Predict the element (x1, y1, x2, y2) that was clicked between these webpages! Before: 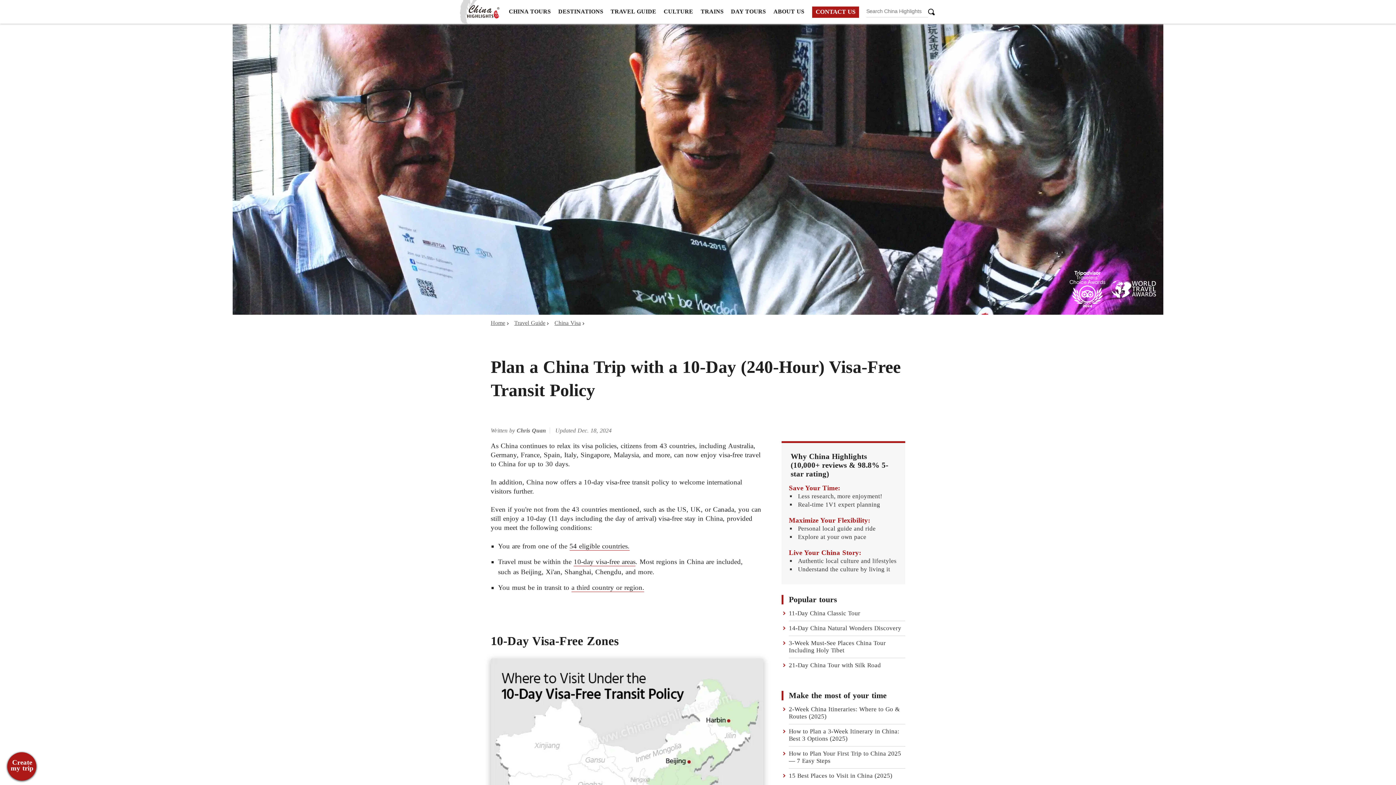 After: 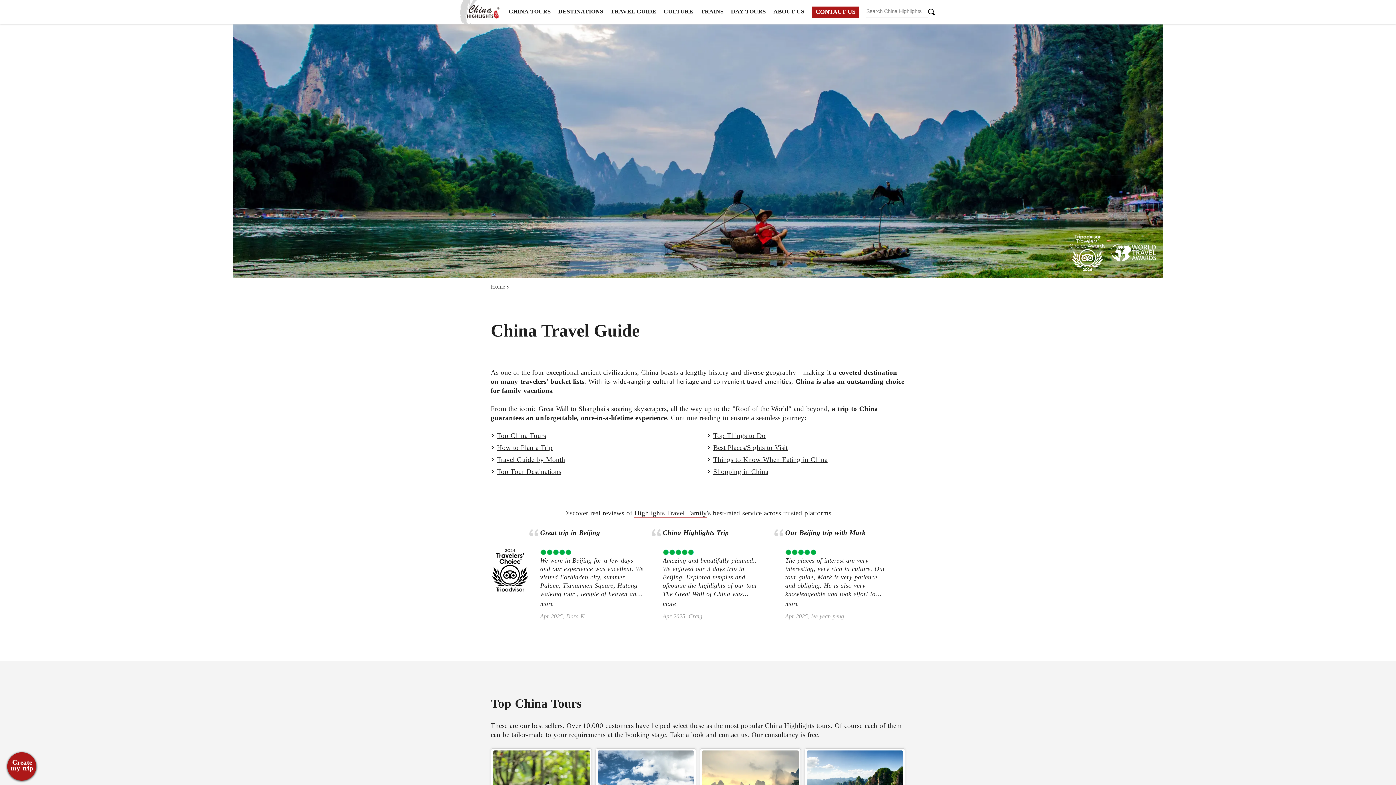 Action: label: Travel Guide bbox: (514, 320, 545, 326)